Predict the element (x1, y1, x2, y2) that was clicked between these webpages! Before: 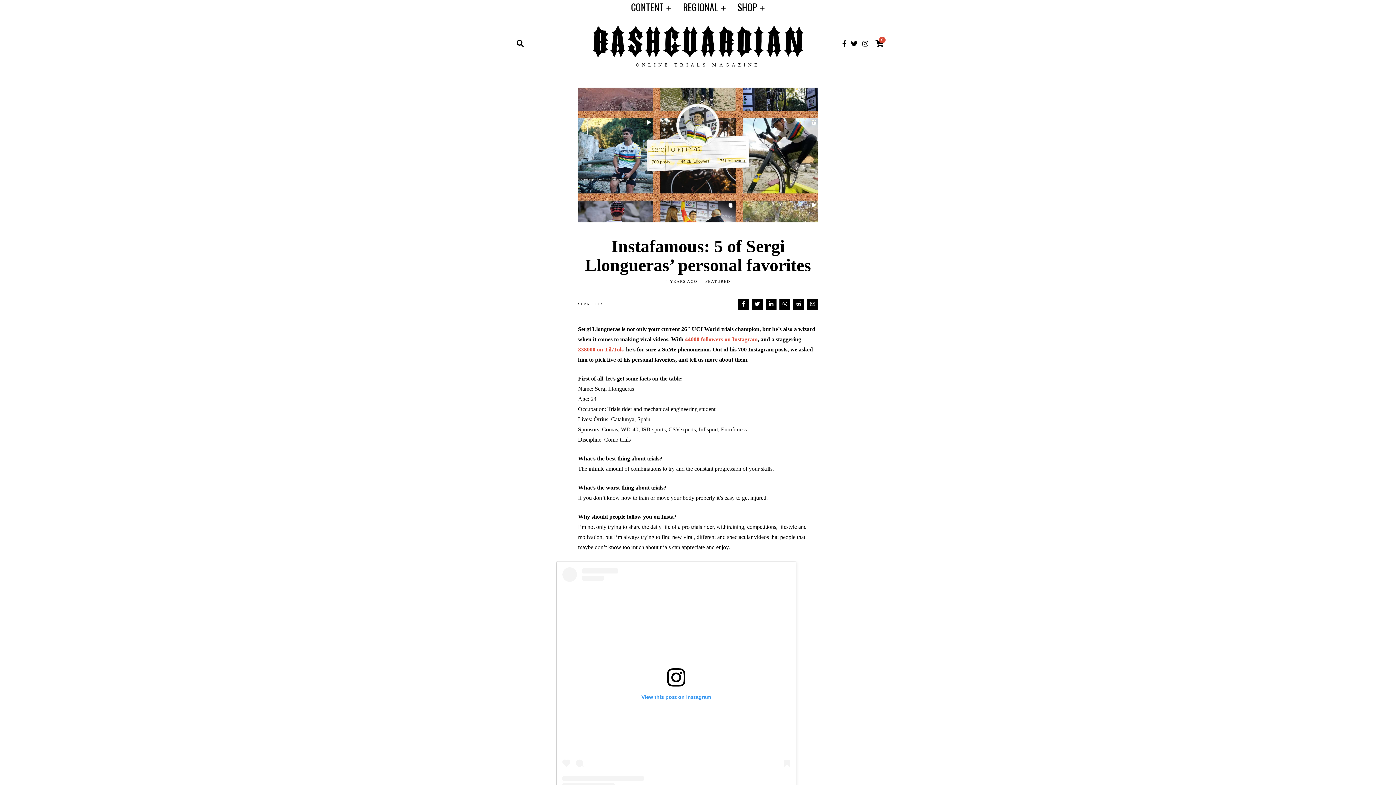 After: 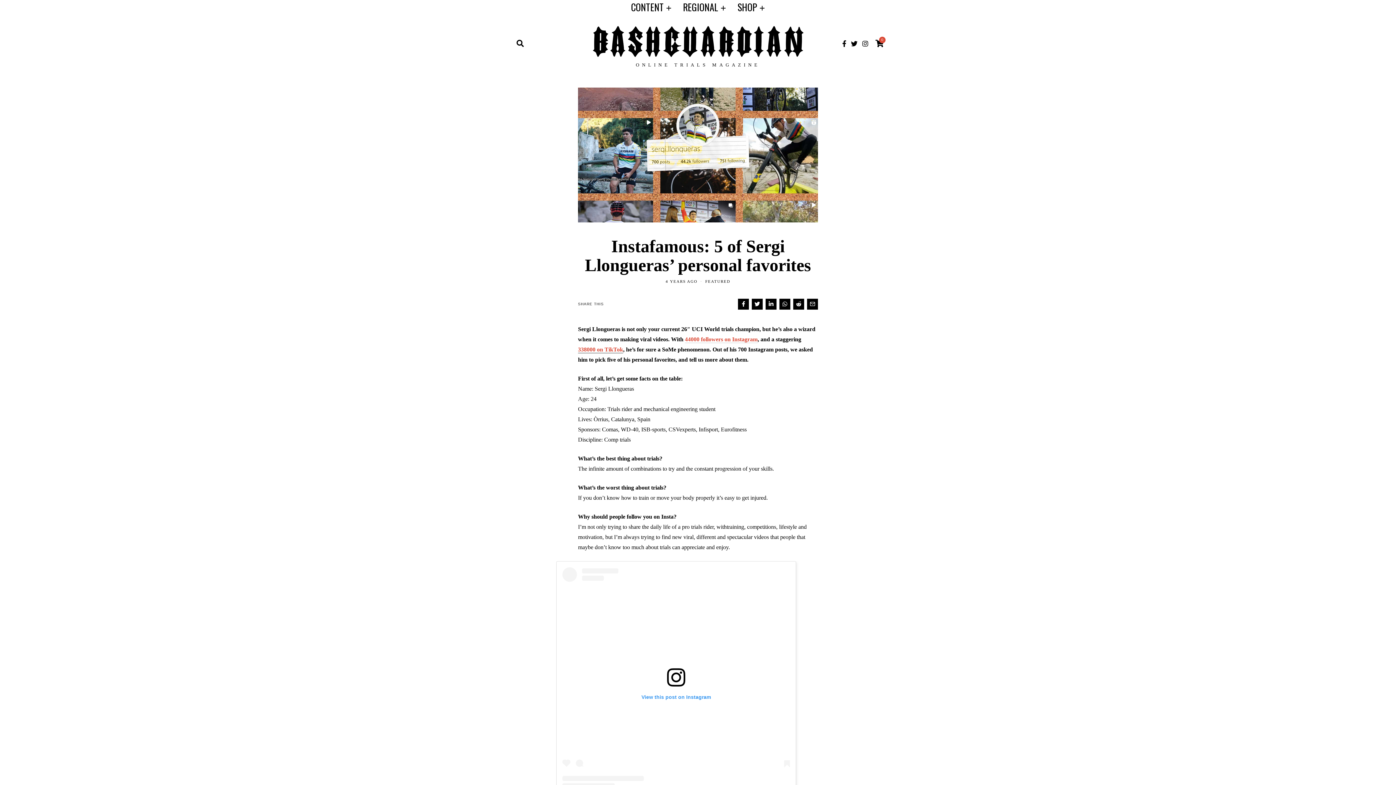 Action: bbox: (578, 346, 623, 352) label: 338000 on TikTok